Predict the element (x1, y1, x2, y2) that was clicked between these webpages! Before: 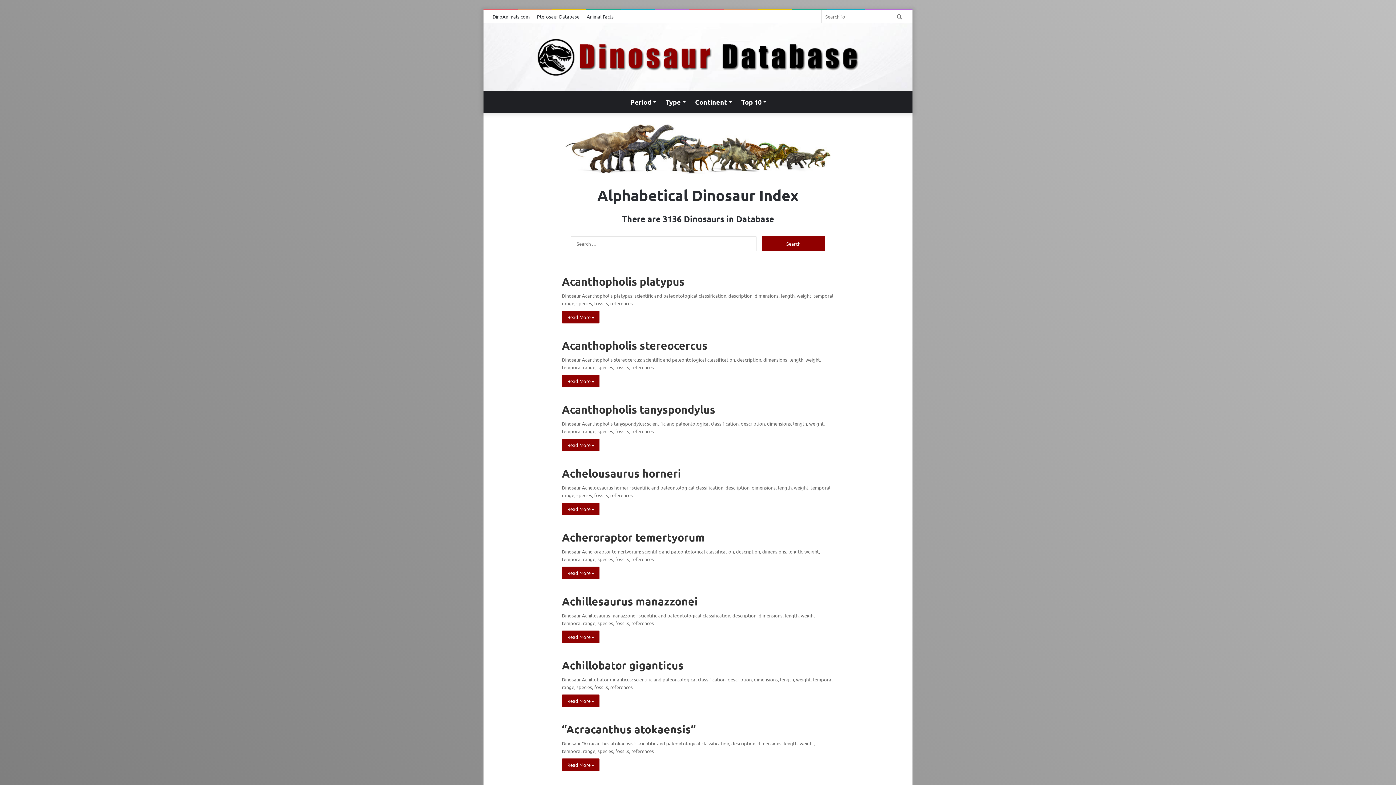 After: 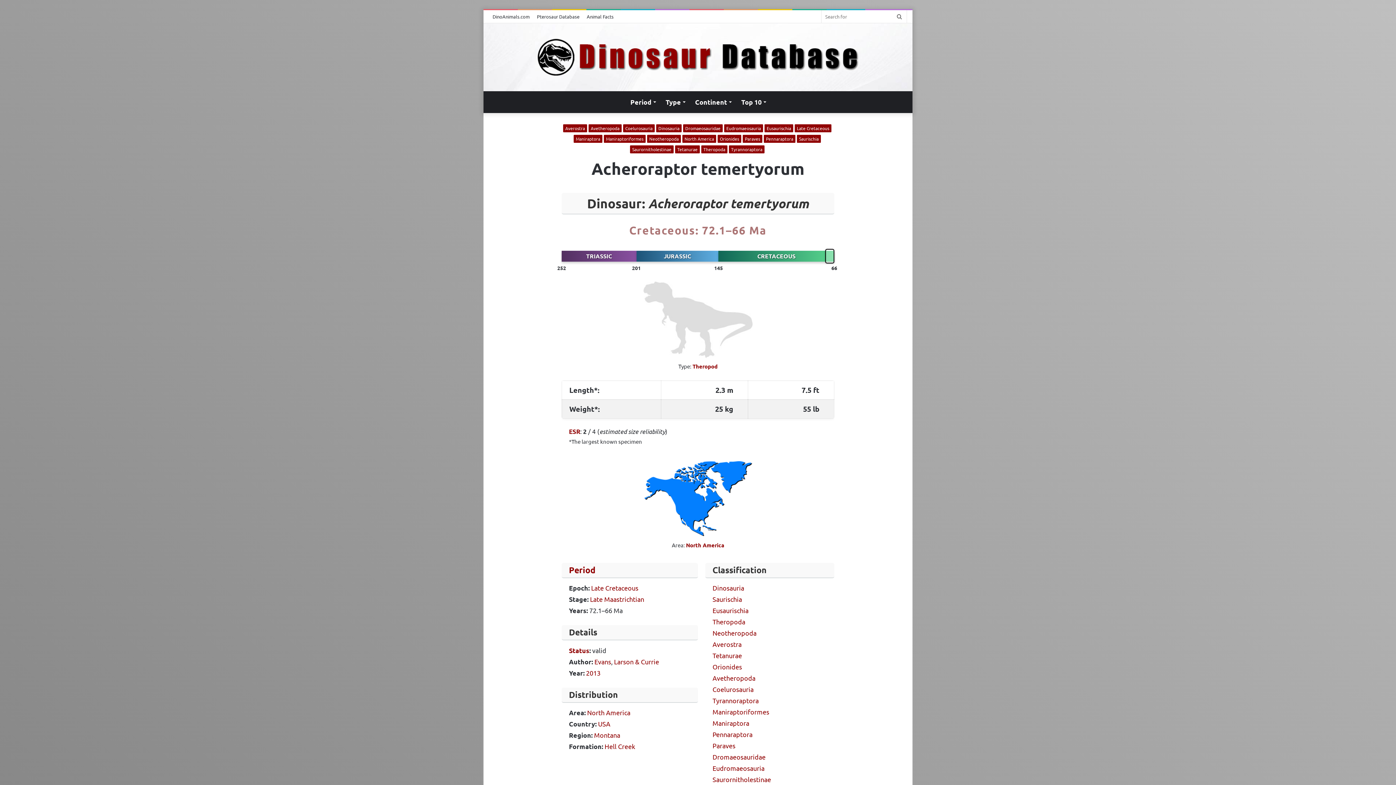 Action: bbox: (562, 566, 599, 579) label: Read More »